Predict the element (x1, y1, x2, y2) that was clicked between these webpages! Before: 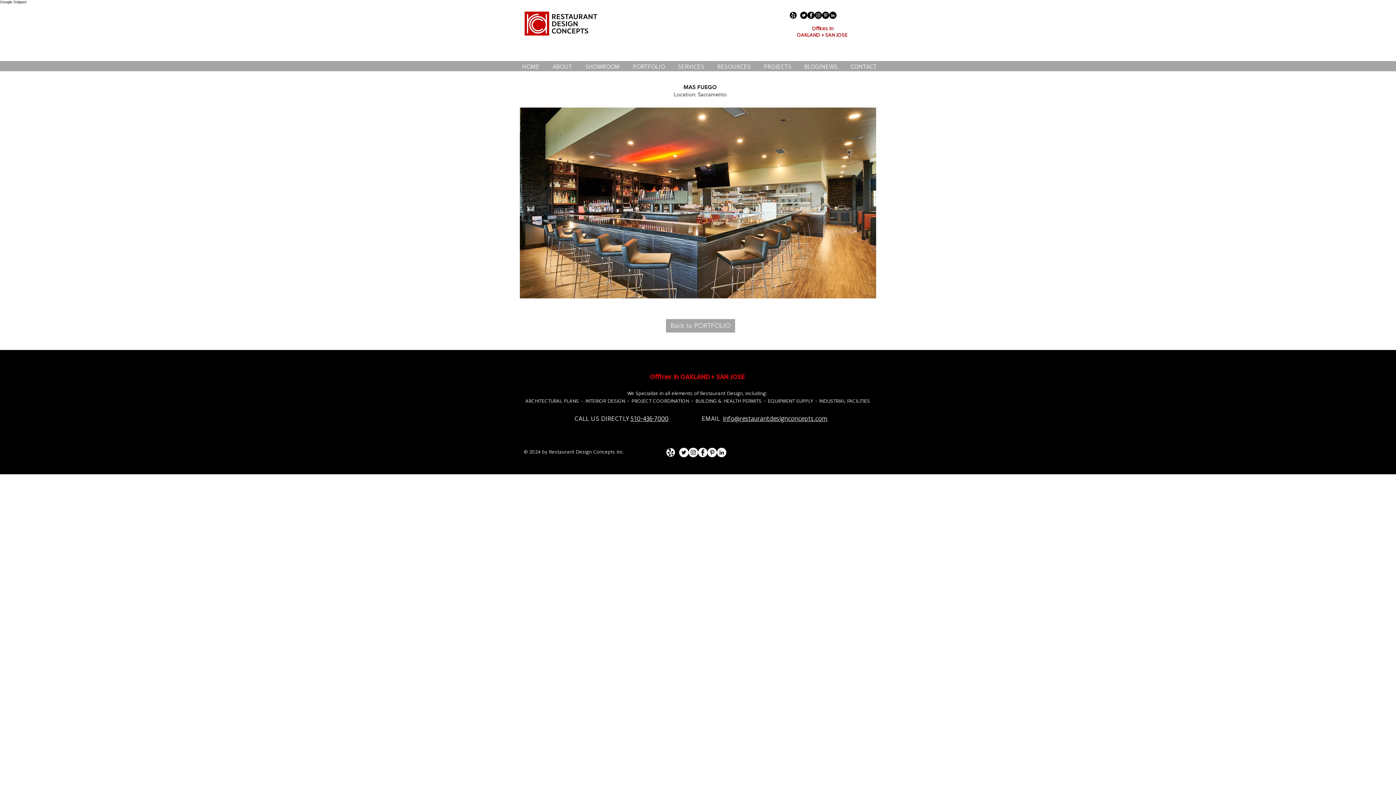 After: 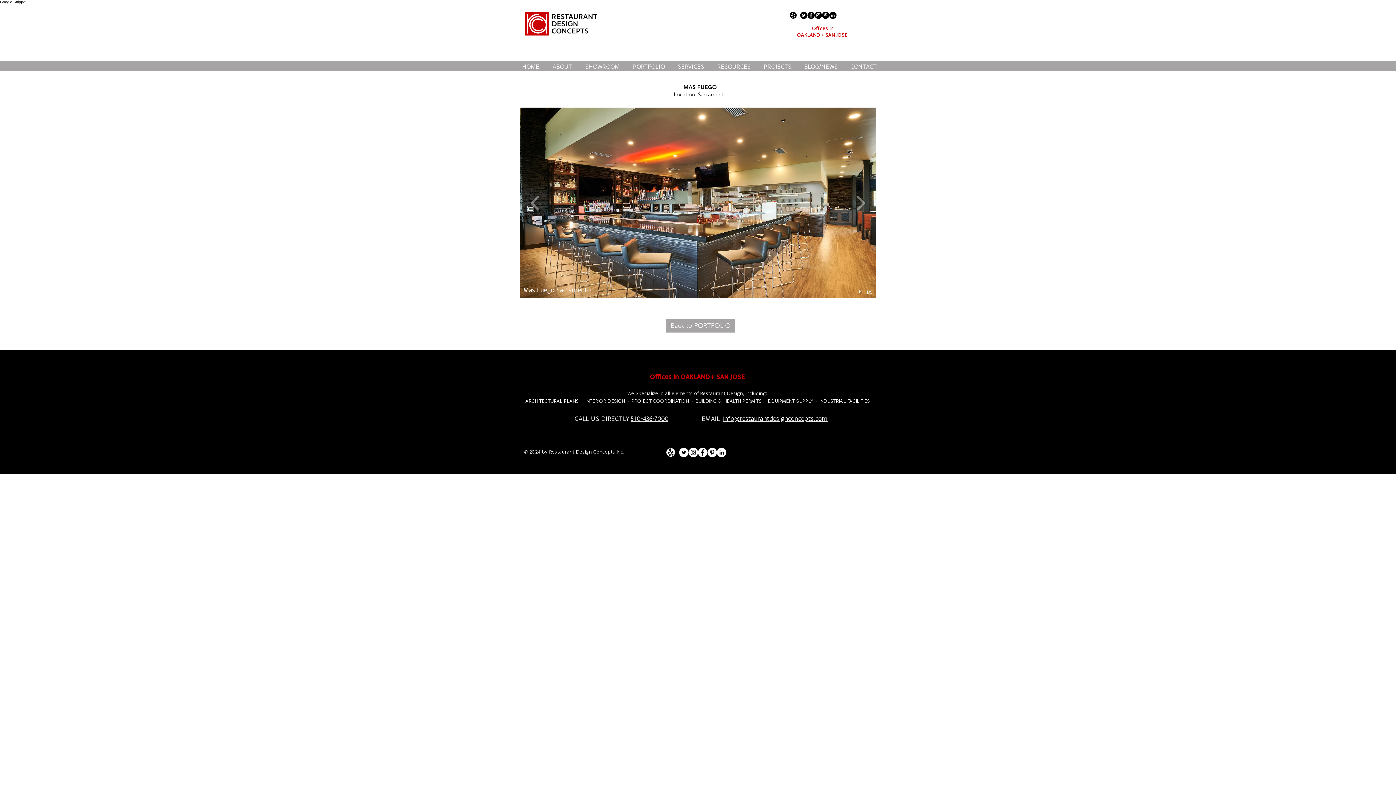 Action: label: play bbox: (857, 289, 864, 294)